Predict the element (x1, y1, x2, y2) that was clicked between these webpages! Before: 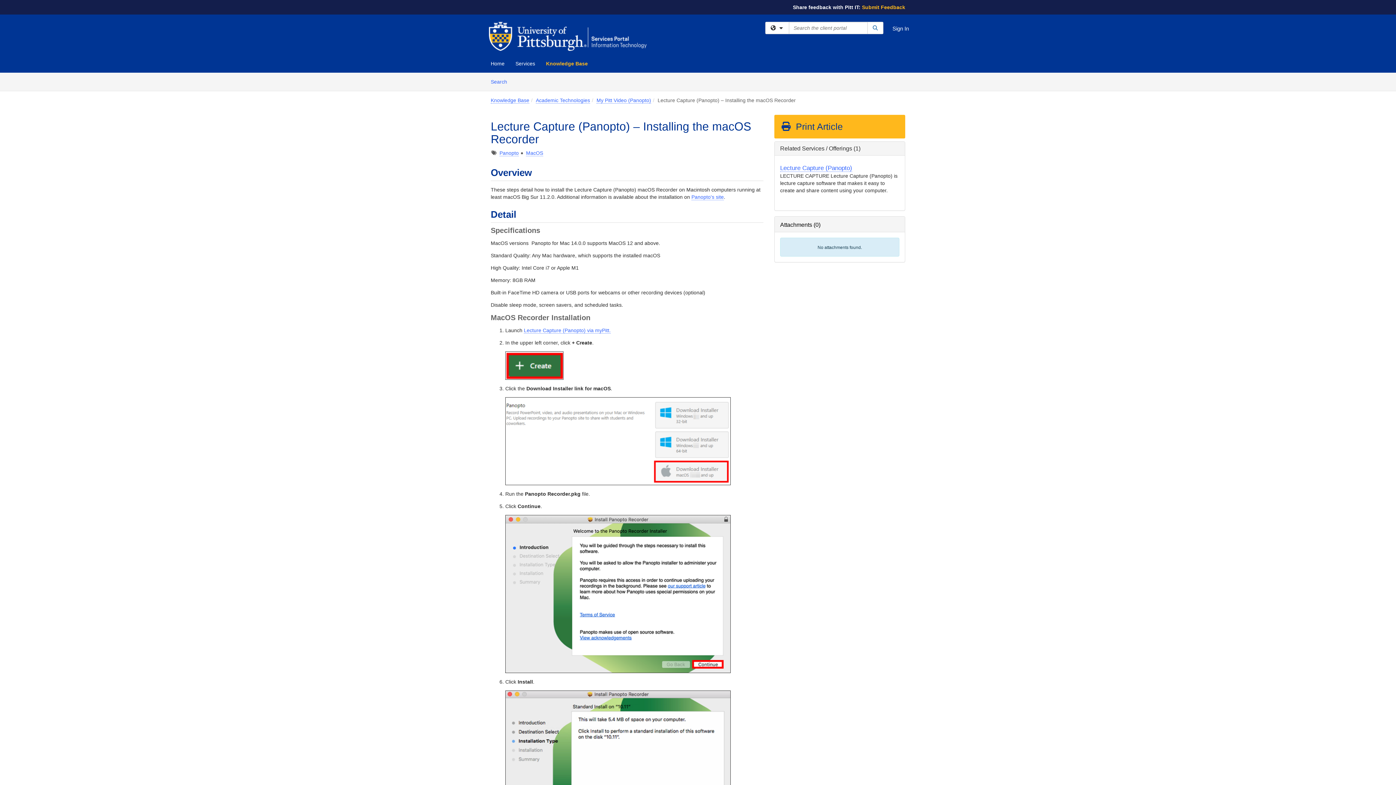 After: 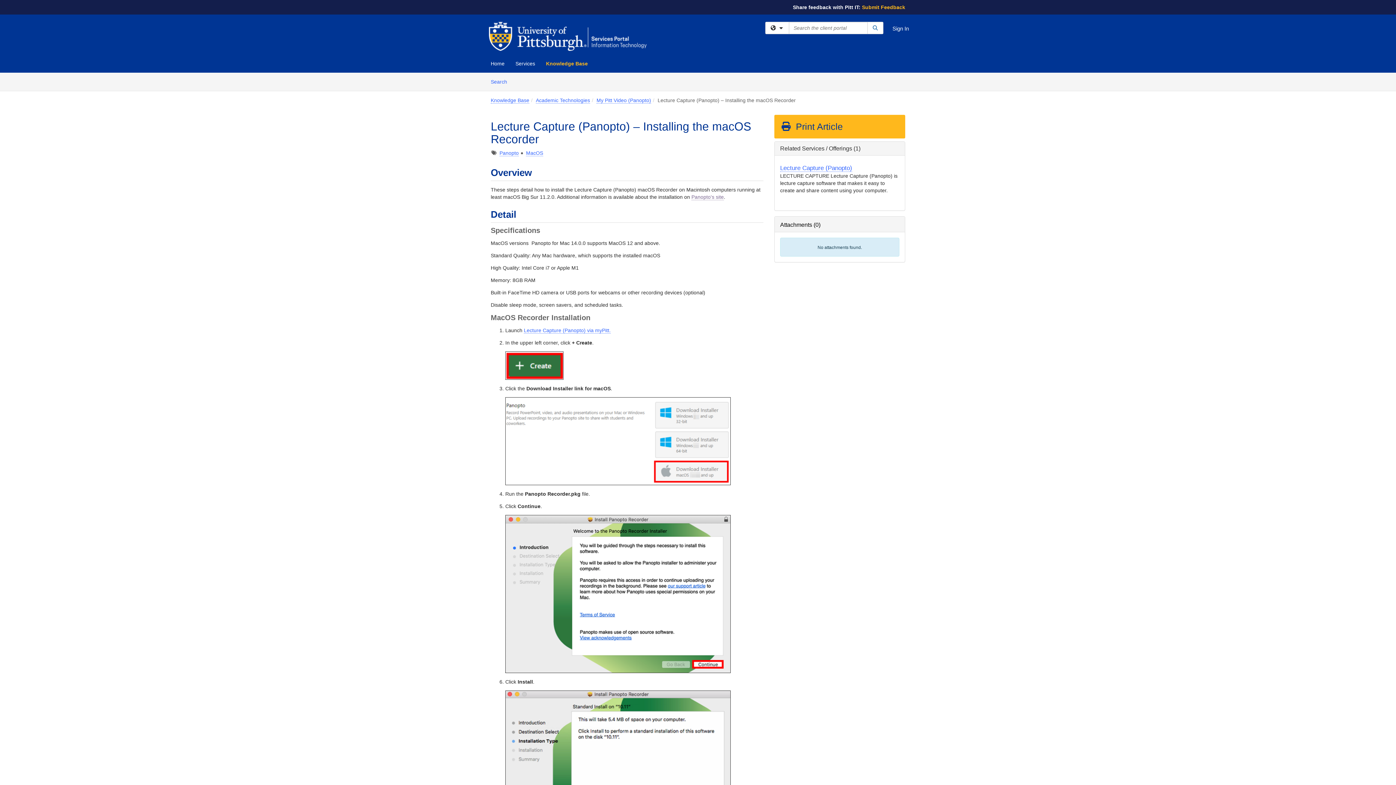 Action: bbox: (691, 194, 724, 200) label: Panopto's site